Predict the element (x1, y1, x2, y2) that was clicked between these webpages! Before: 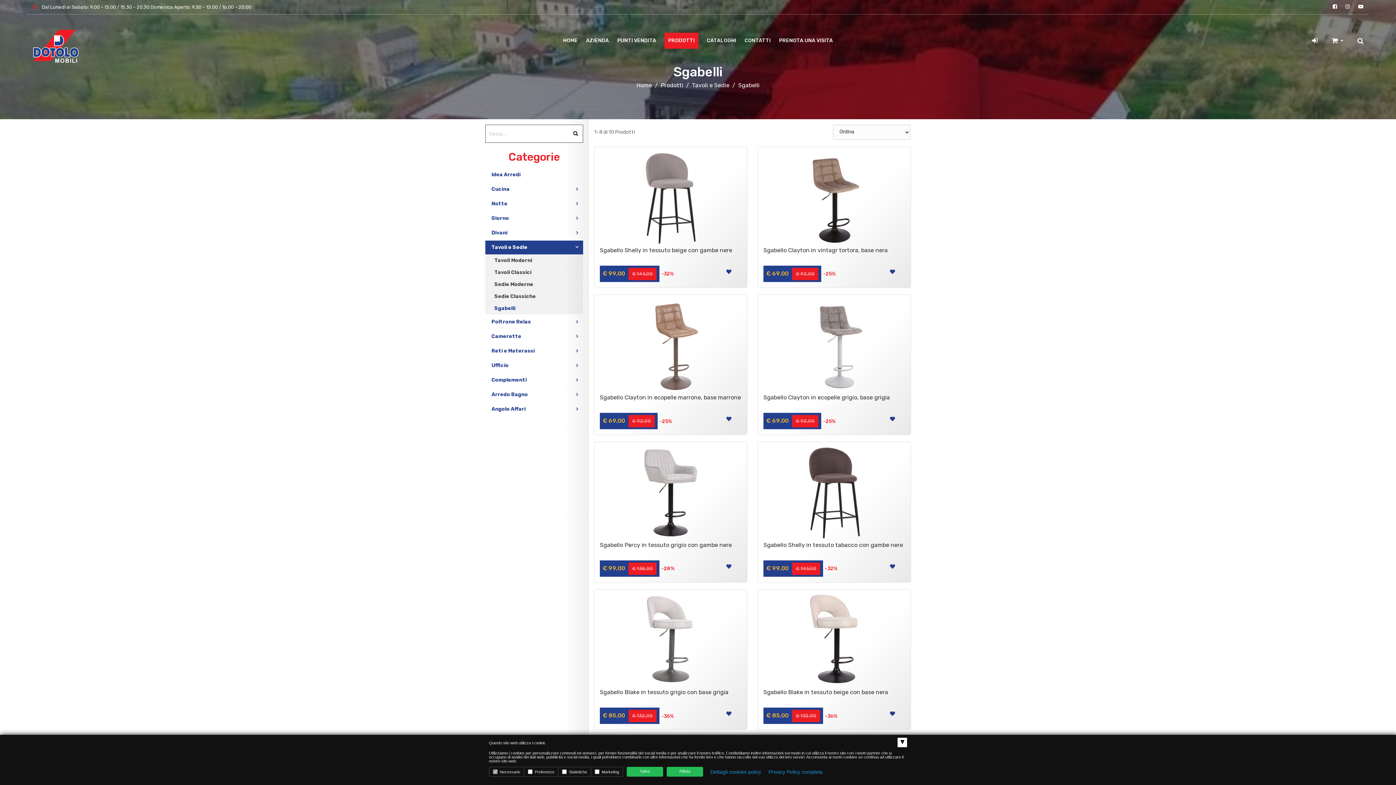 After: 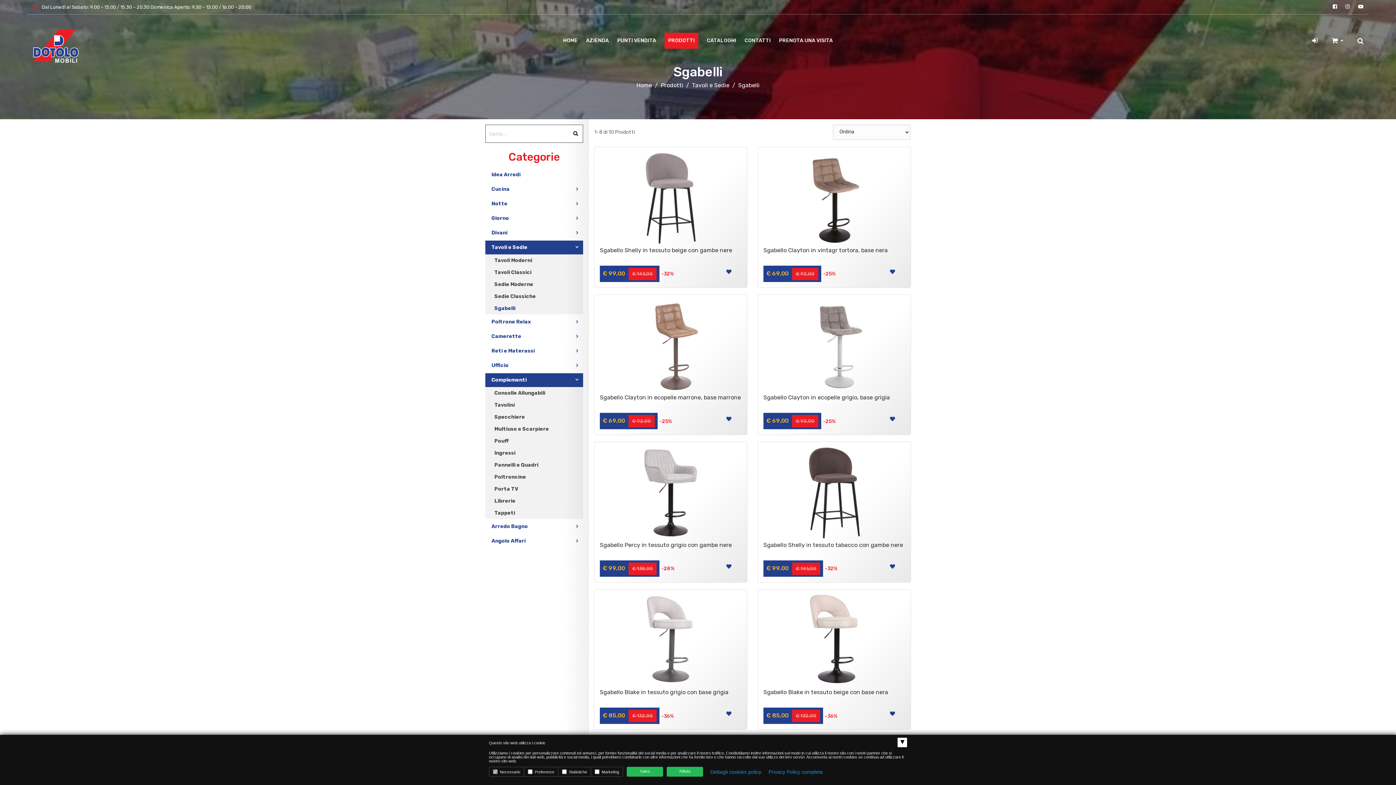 Action: label: Complementi bbox: (485, 373, 583, 387)